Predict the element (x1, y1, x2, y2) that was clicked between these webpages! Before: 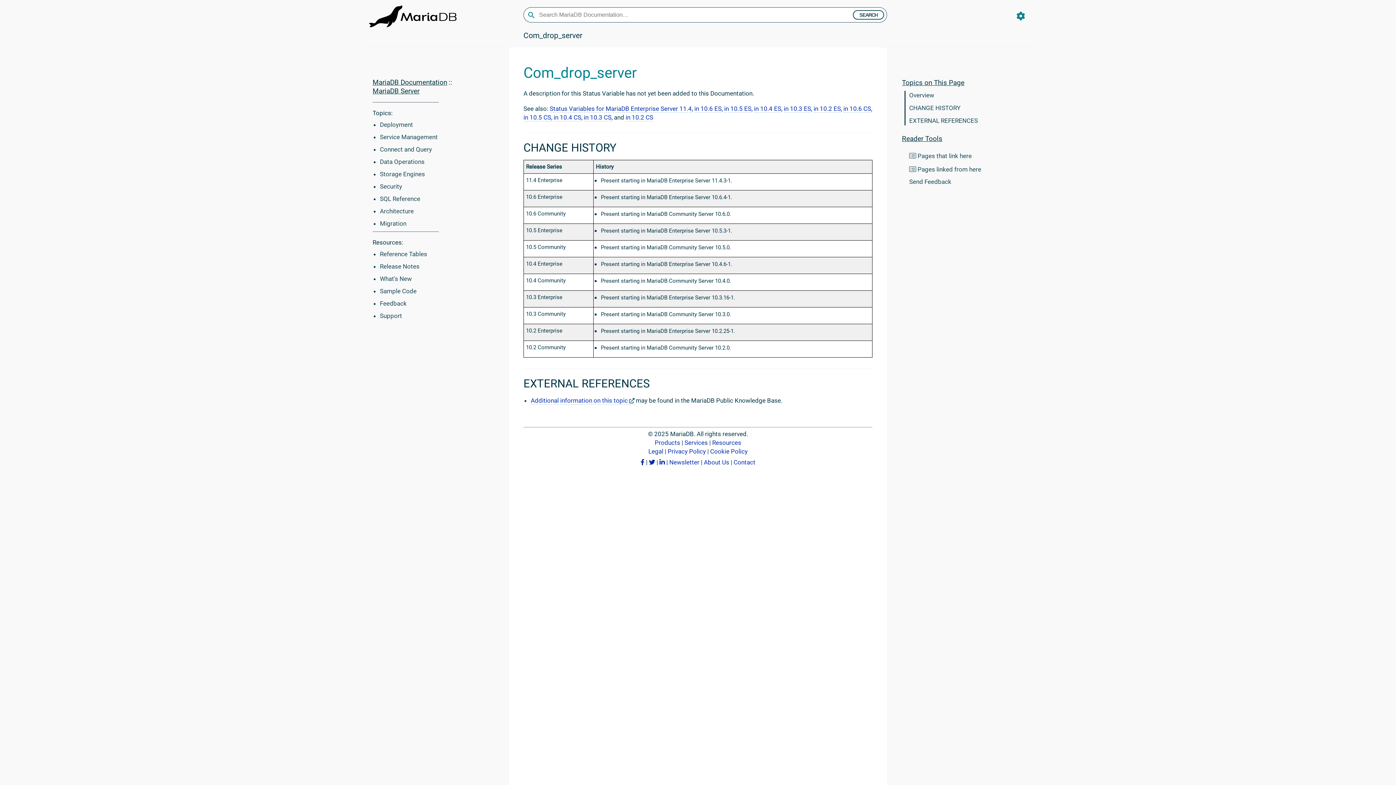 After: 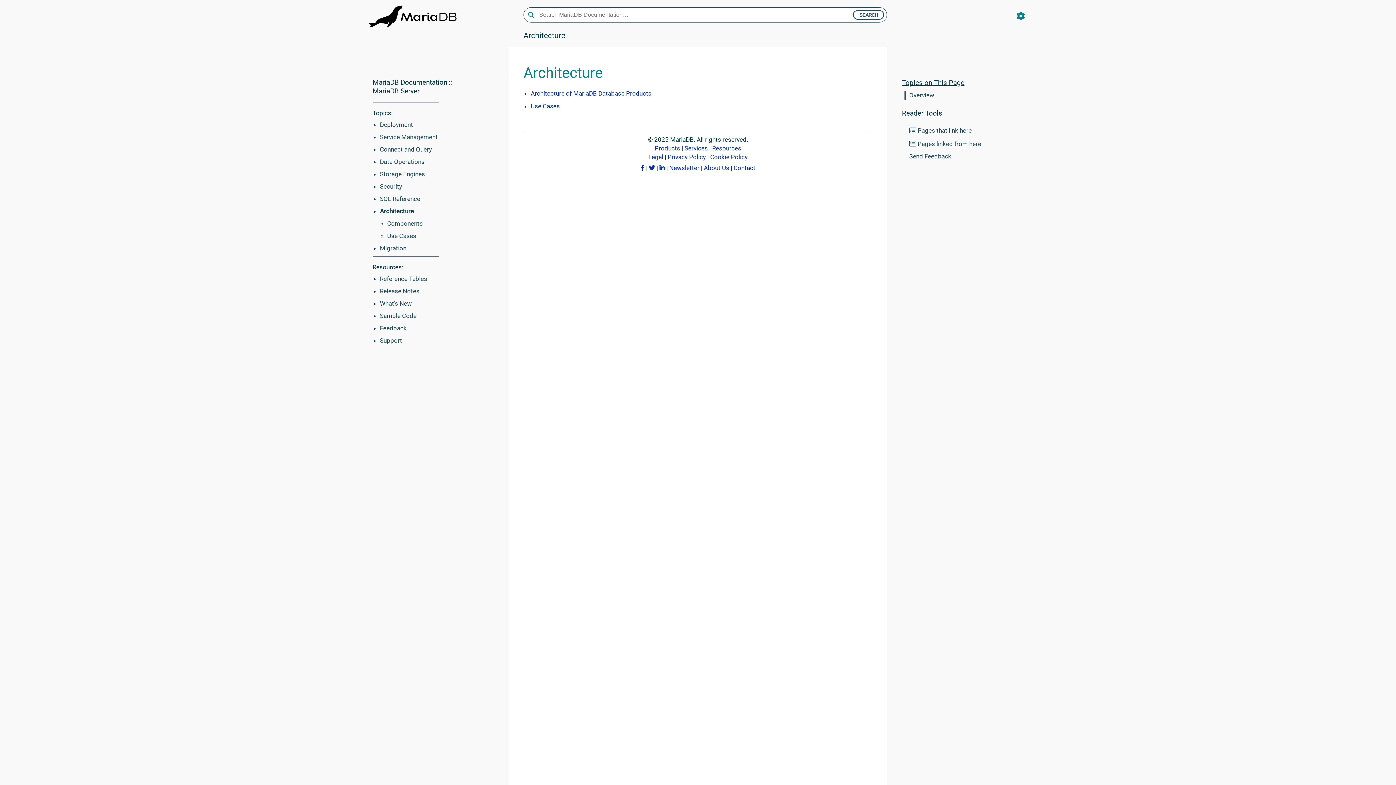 Action: label: Architecture bbox: (380, 207, 413, 214)